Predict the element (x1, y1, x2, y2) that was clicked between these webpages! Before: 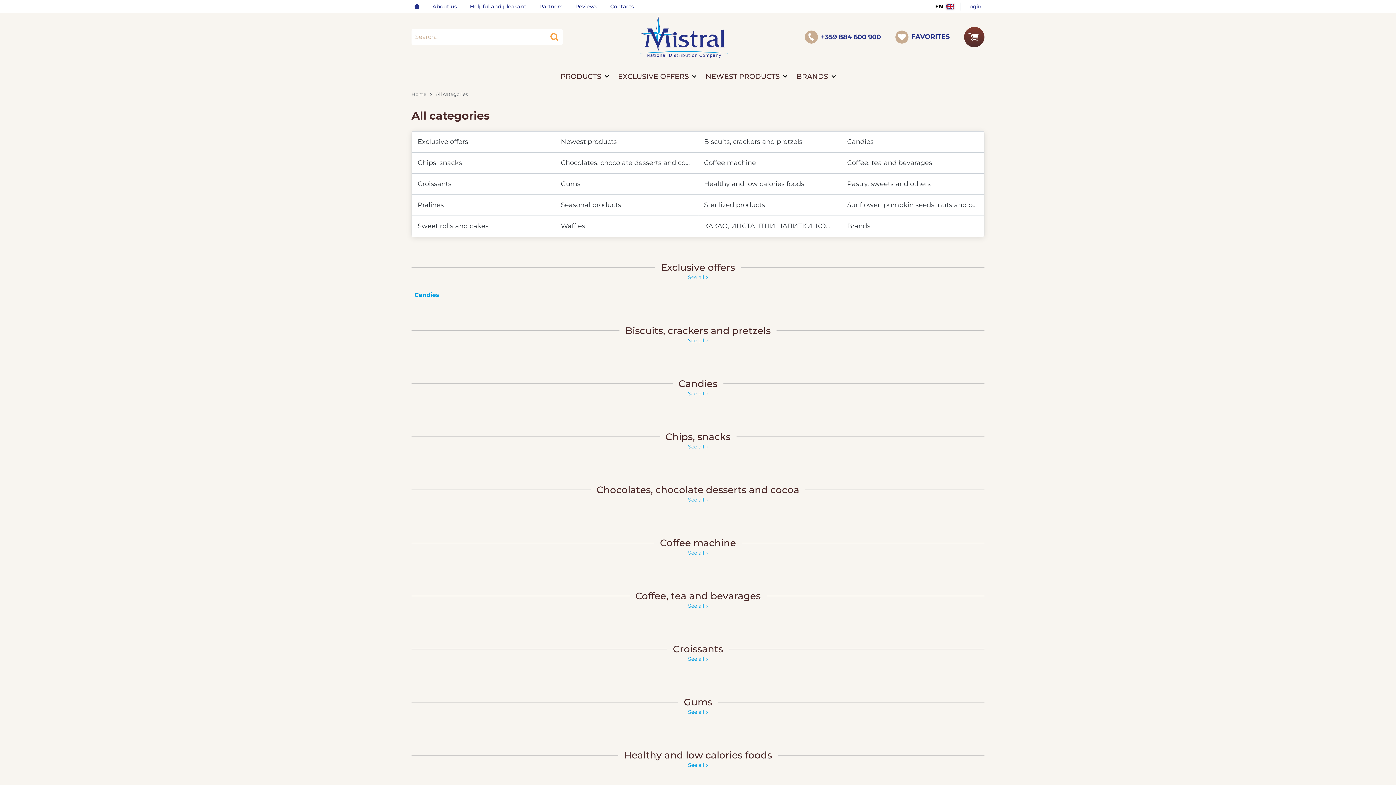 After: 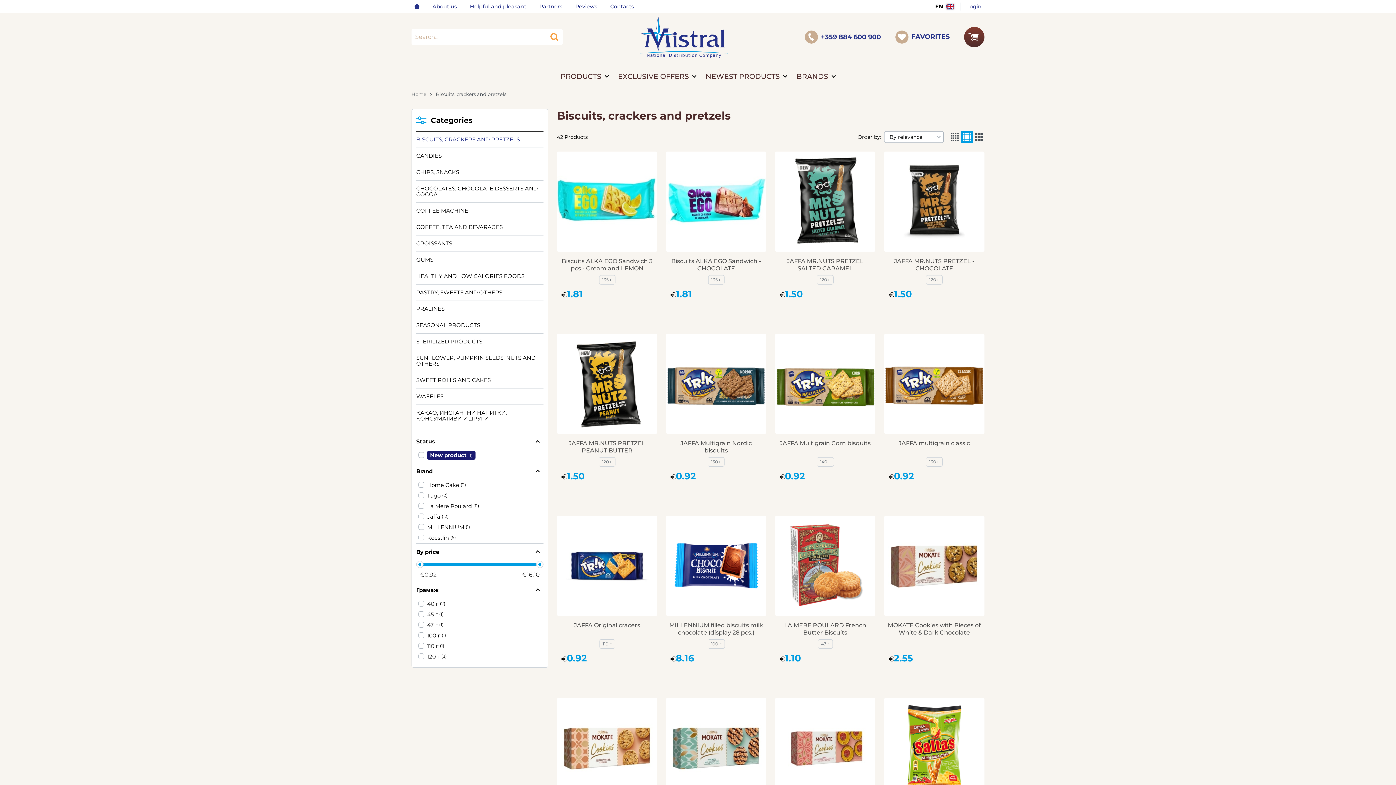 Action: label: See all bbox: (688, 337, 708, 344)